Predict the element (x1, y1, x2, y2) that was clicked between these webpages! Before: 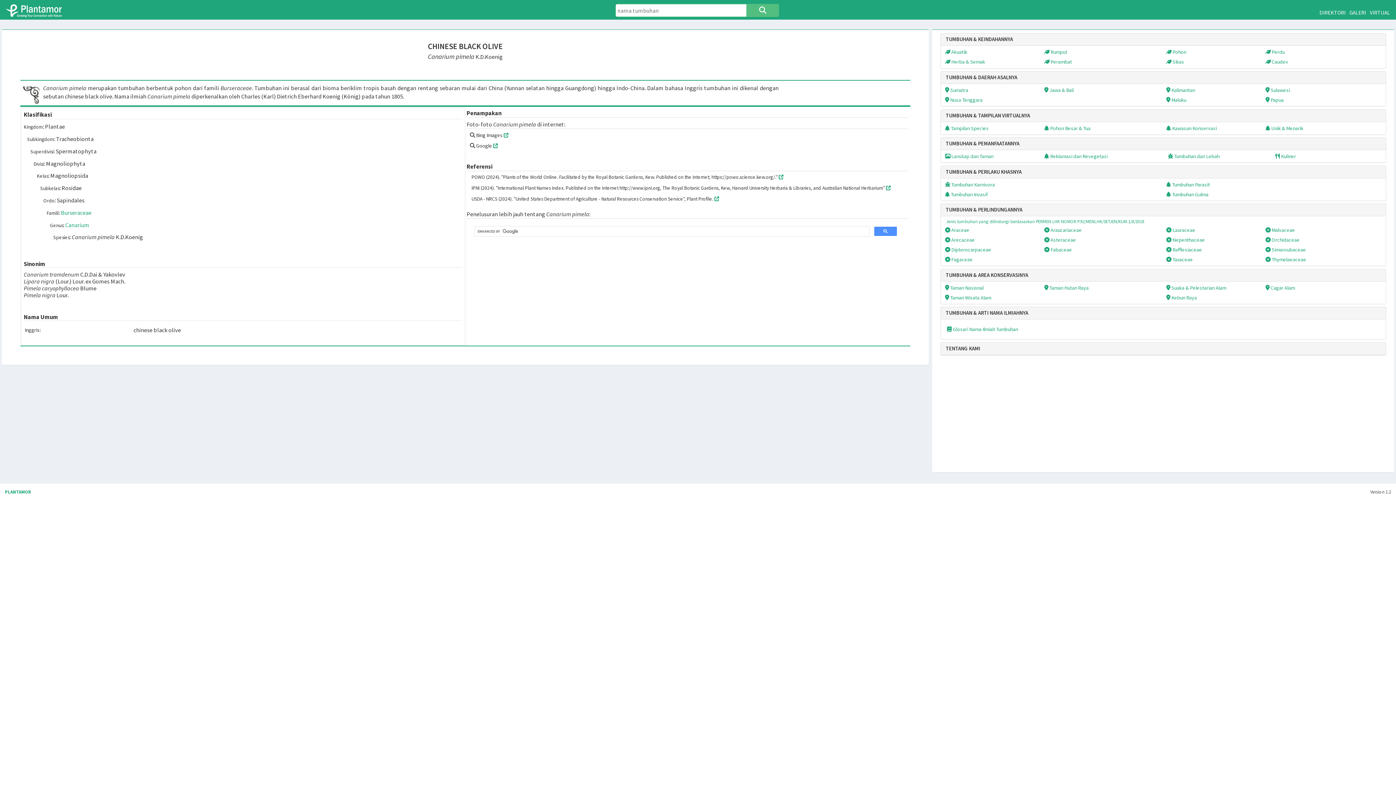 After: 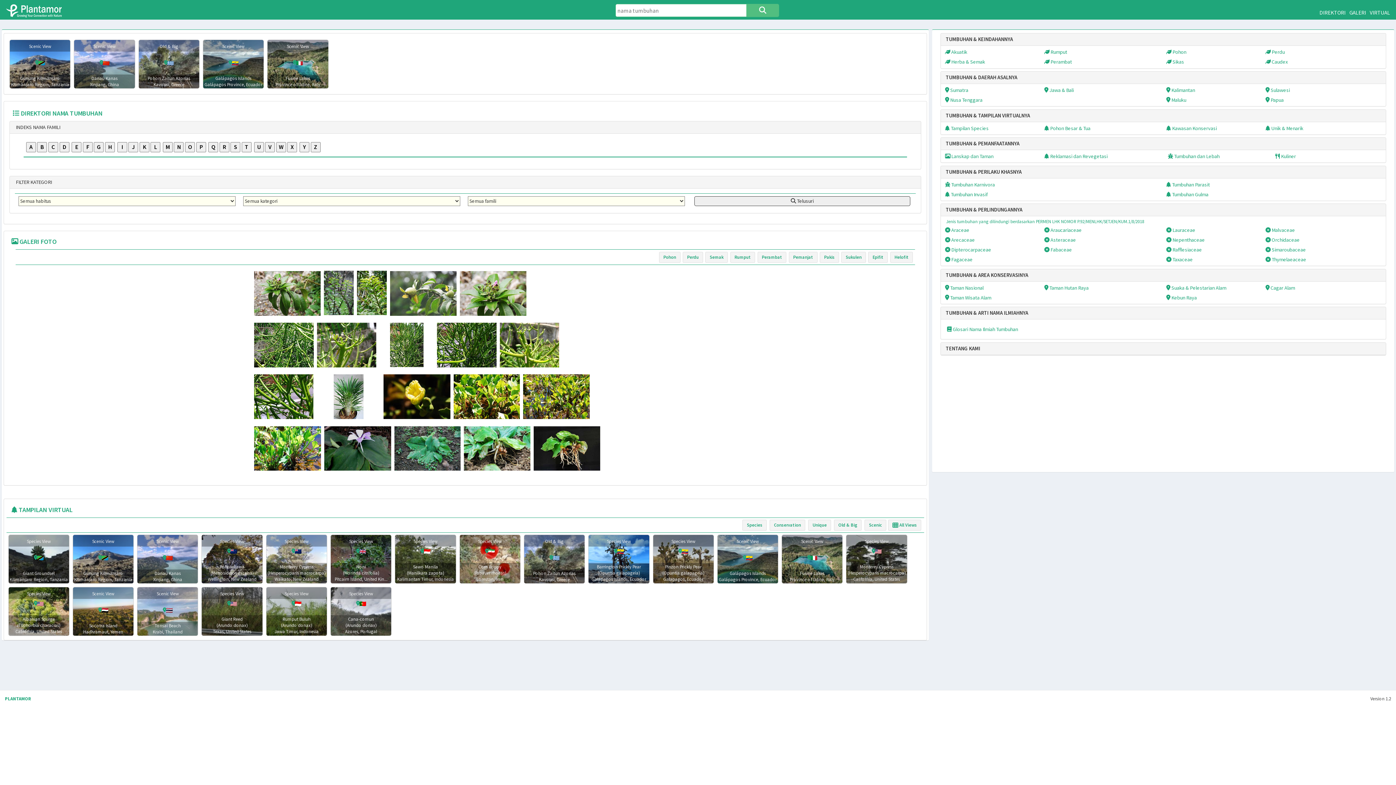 Action: bbox: (6, 4, 68, 17)